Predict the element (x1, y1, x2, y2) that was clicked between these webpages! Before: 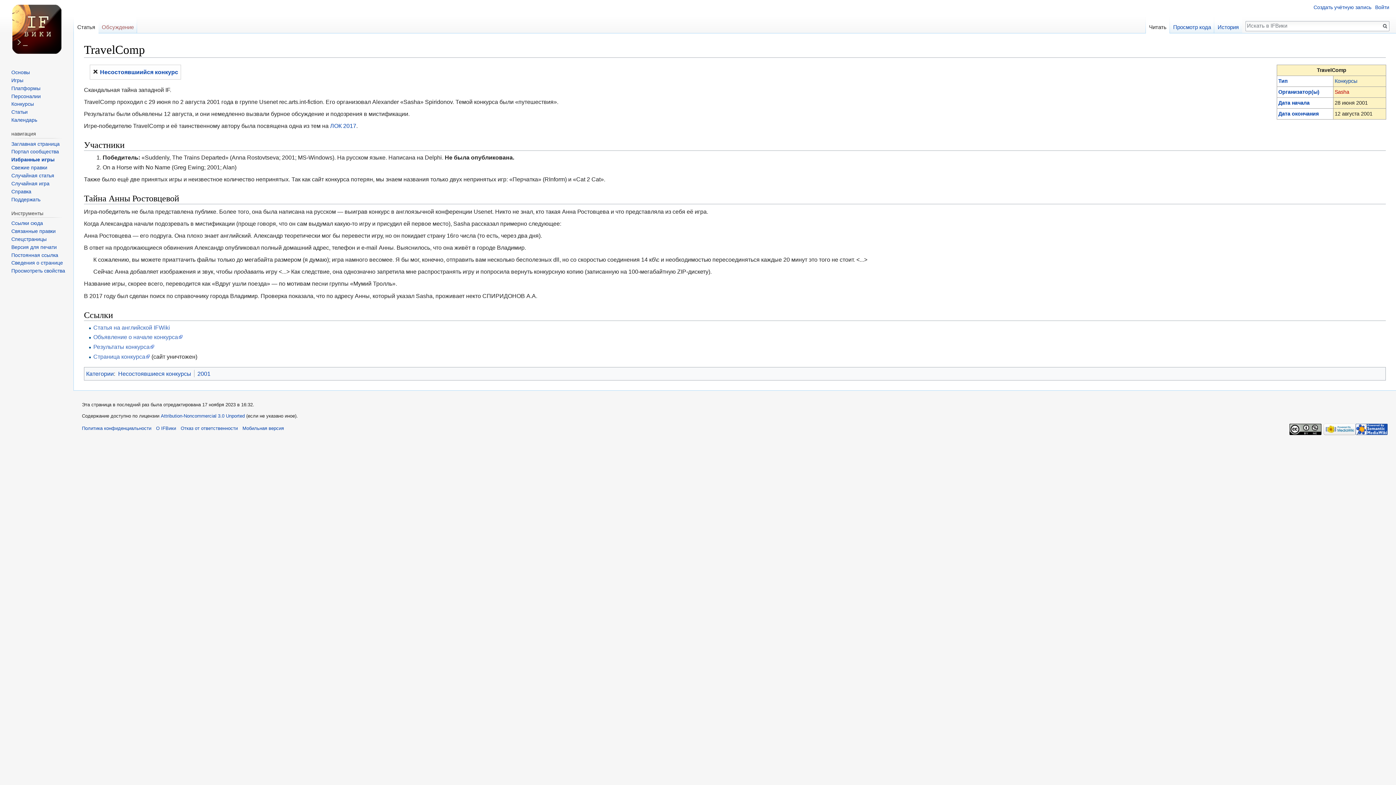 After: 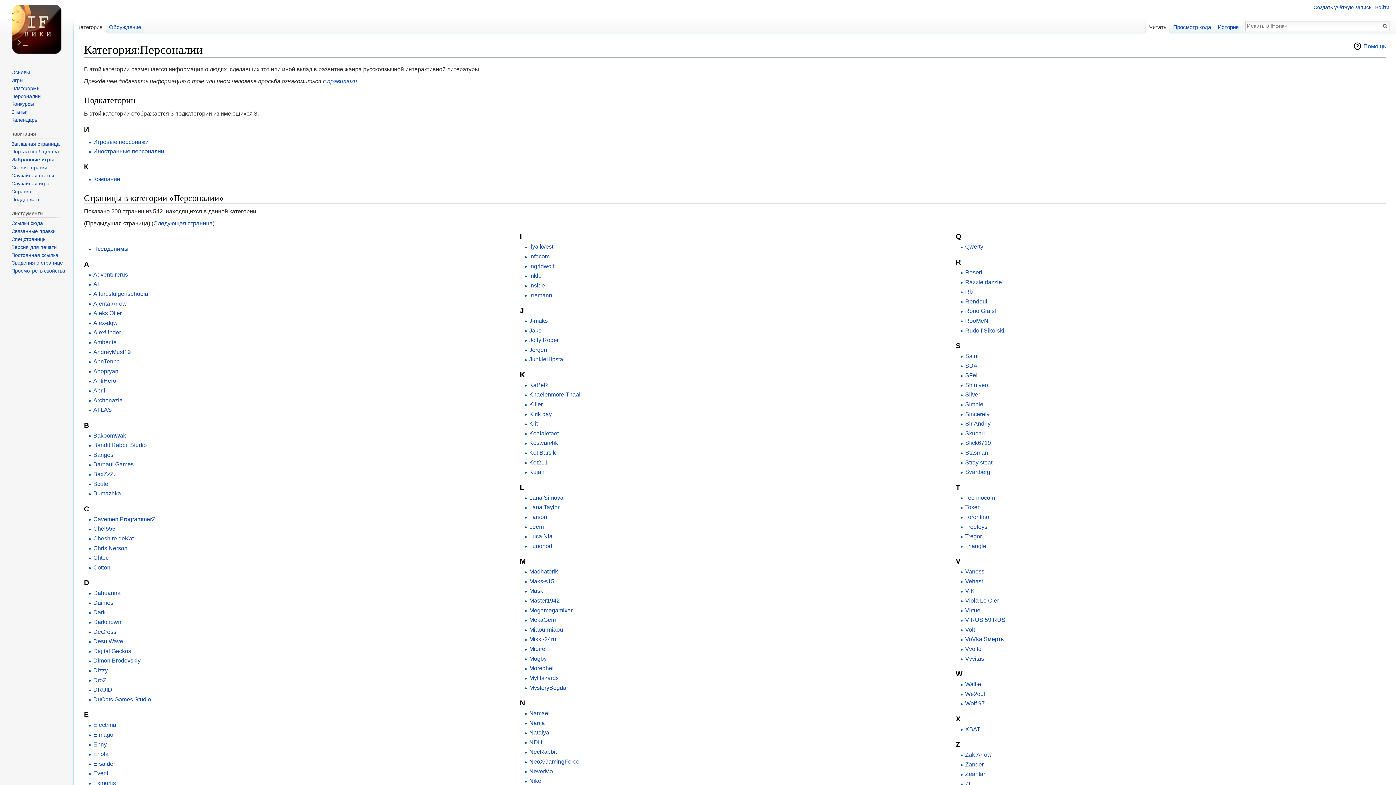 Action: label: Персоналии bbox: (11, 93, 40, 99)